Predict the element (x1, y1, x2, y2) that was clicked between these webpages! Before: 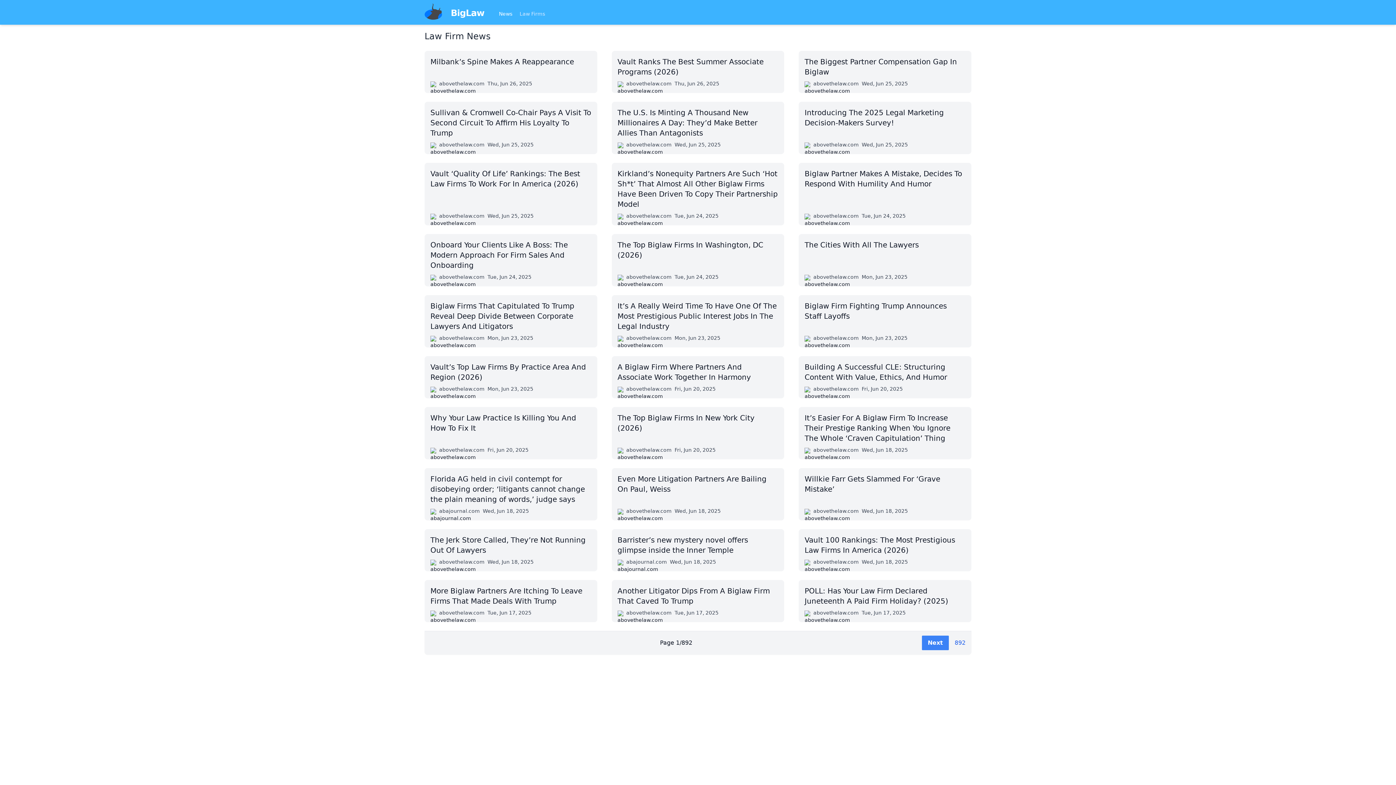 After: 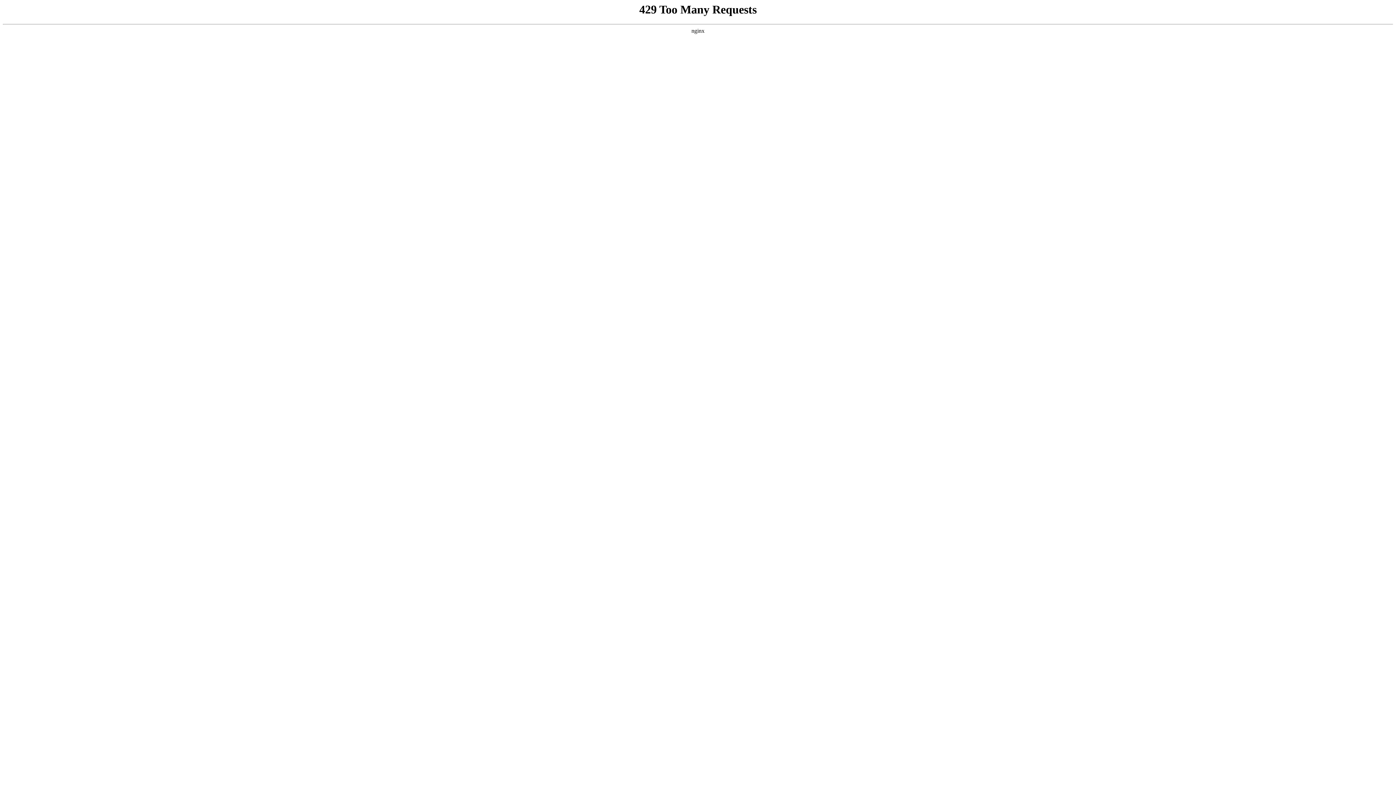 Action: bbox: (424, 101, 597, 154) label: Sullivan & Cromwell Co-Chair Pays A Visit To Second Circuit To Affirm His Loyalty To Trump
abovethelaw.com
Wed, Jun 25, 2025